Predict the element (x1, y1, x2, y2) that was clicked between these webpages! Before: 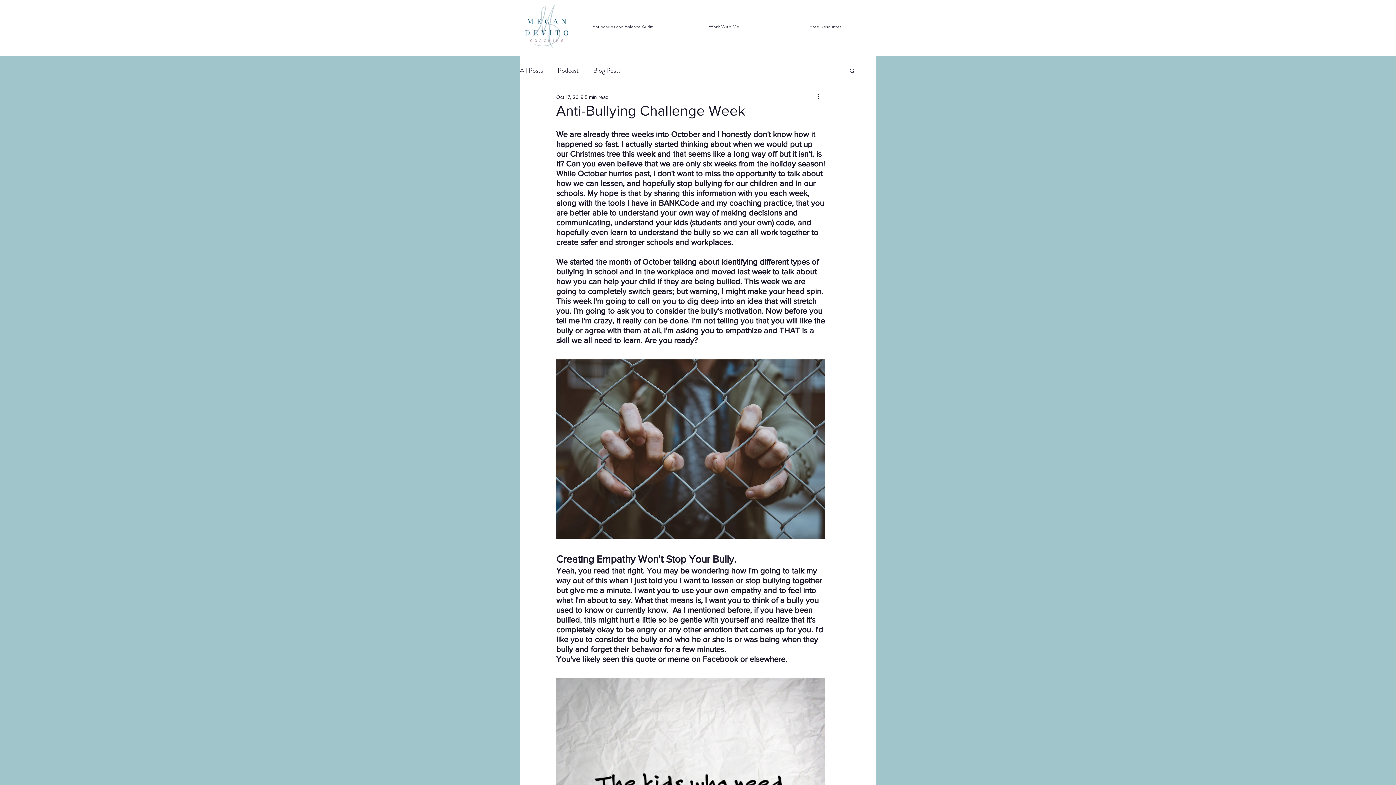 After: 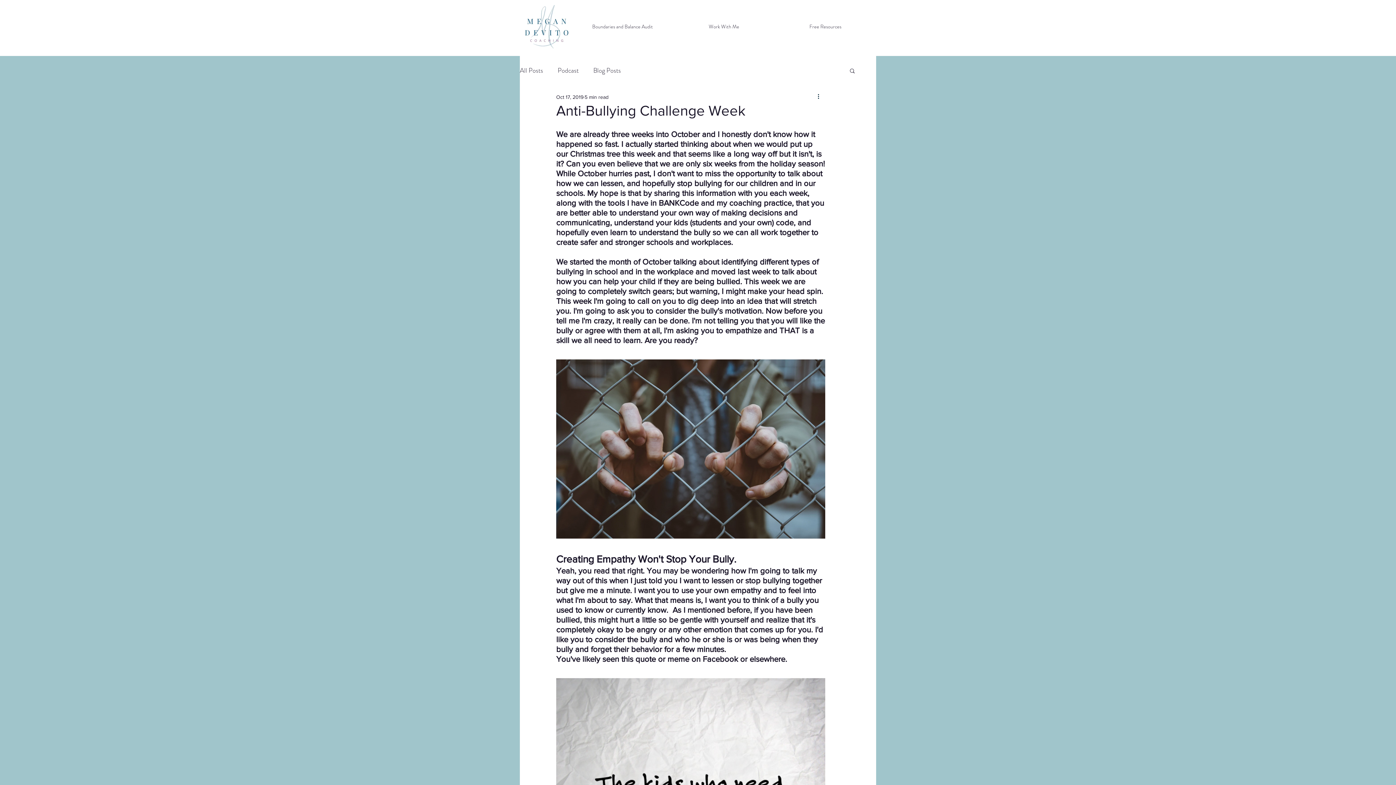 Action: label: More actions bbox: (816, 92, 825, 101)